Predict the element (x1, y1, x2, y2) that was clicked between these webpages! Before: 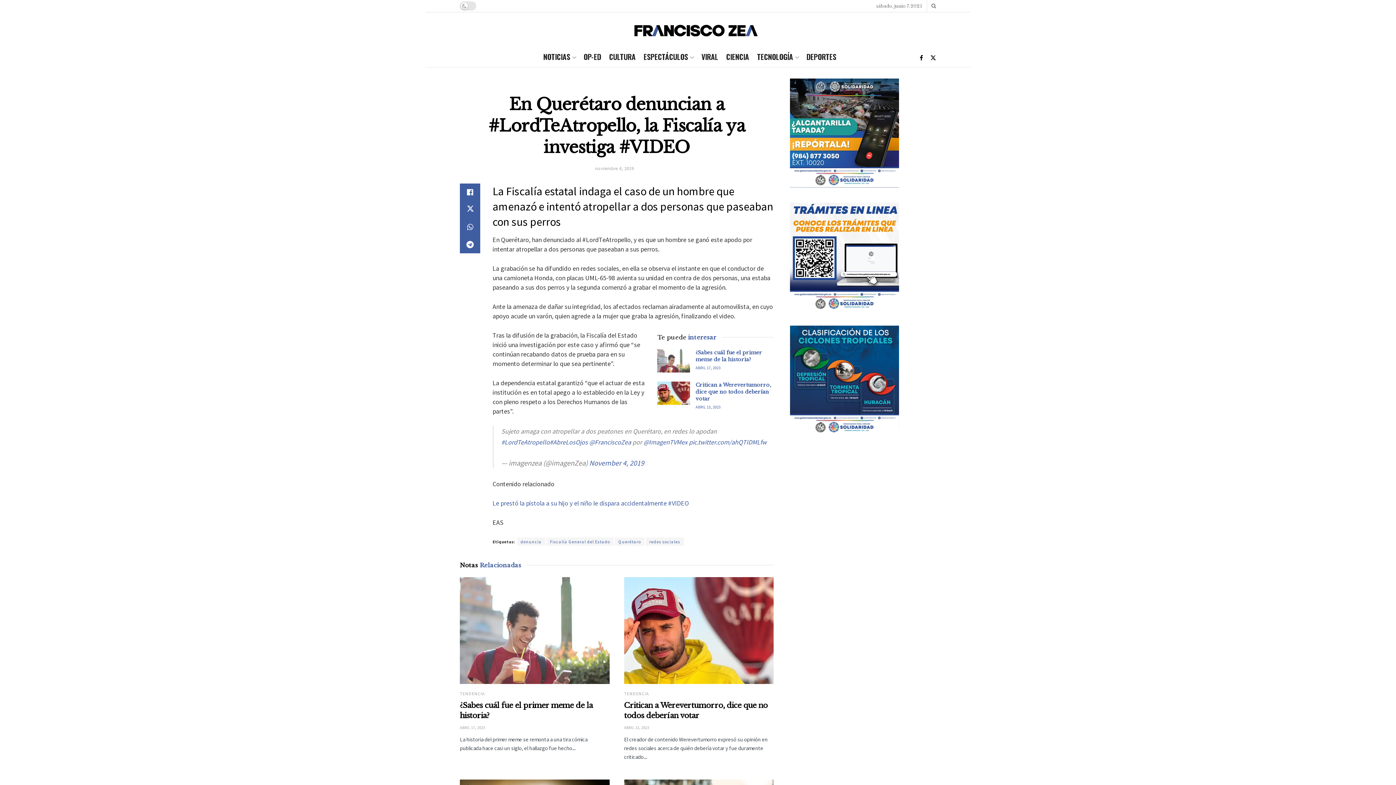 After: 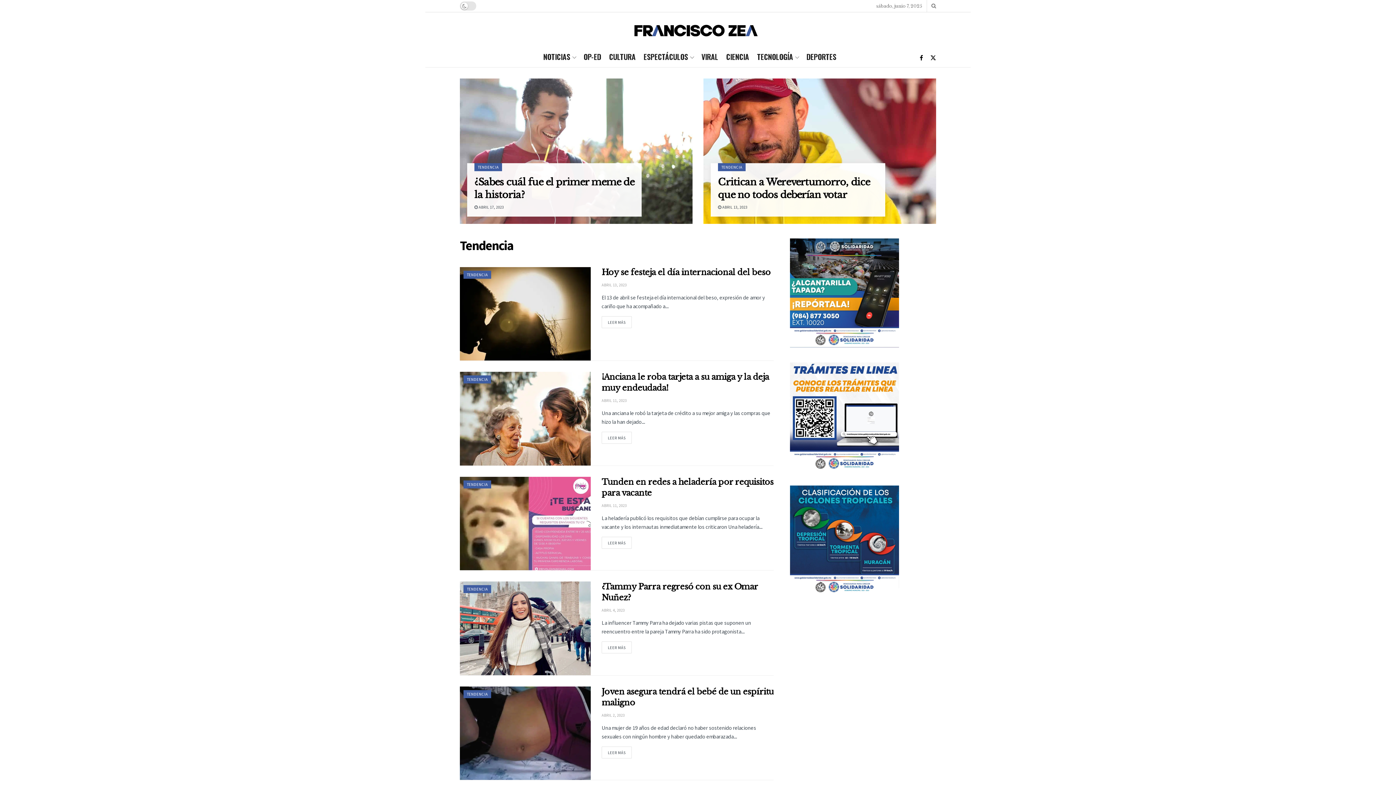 Action: label: TENDENCIA bbox: (460, 691, 485, 696)